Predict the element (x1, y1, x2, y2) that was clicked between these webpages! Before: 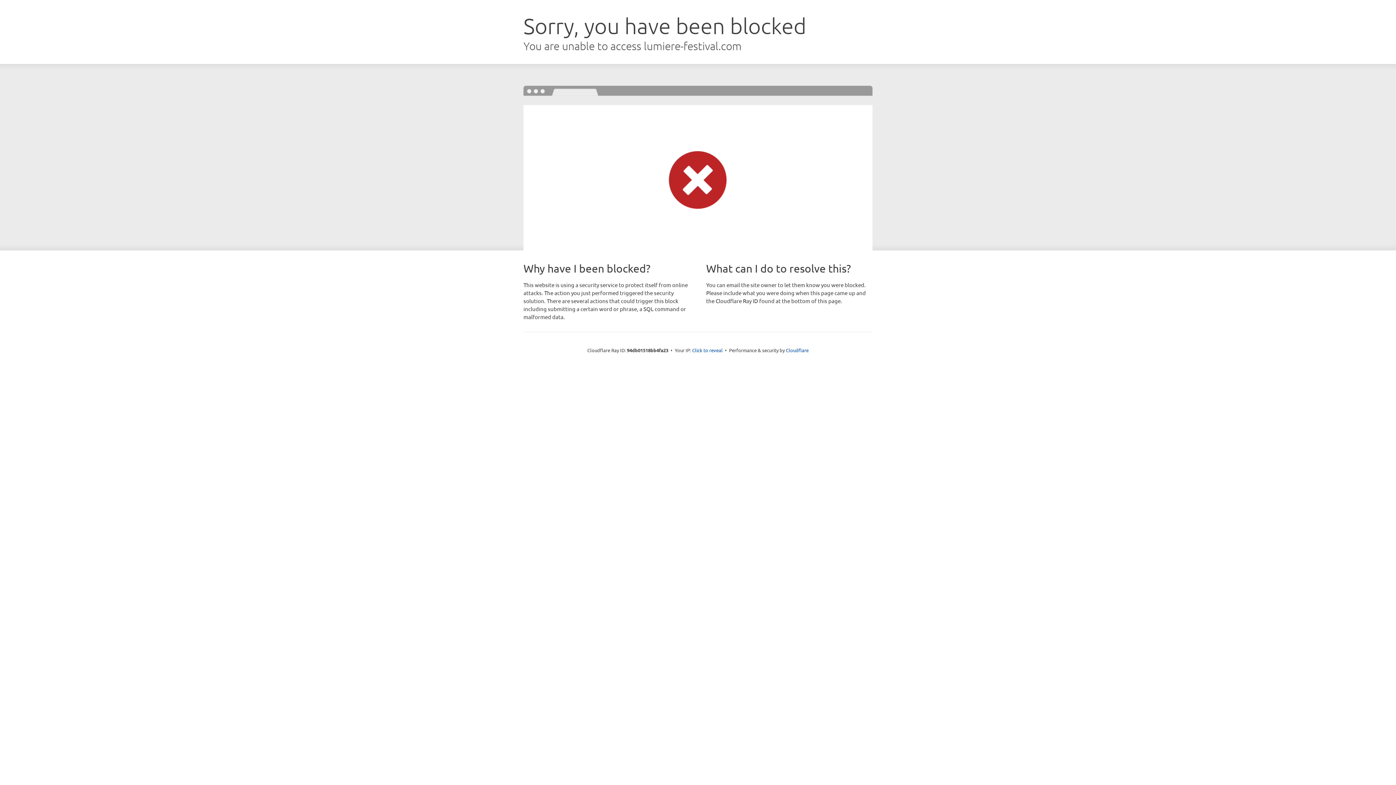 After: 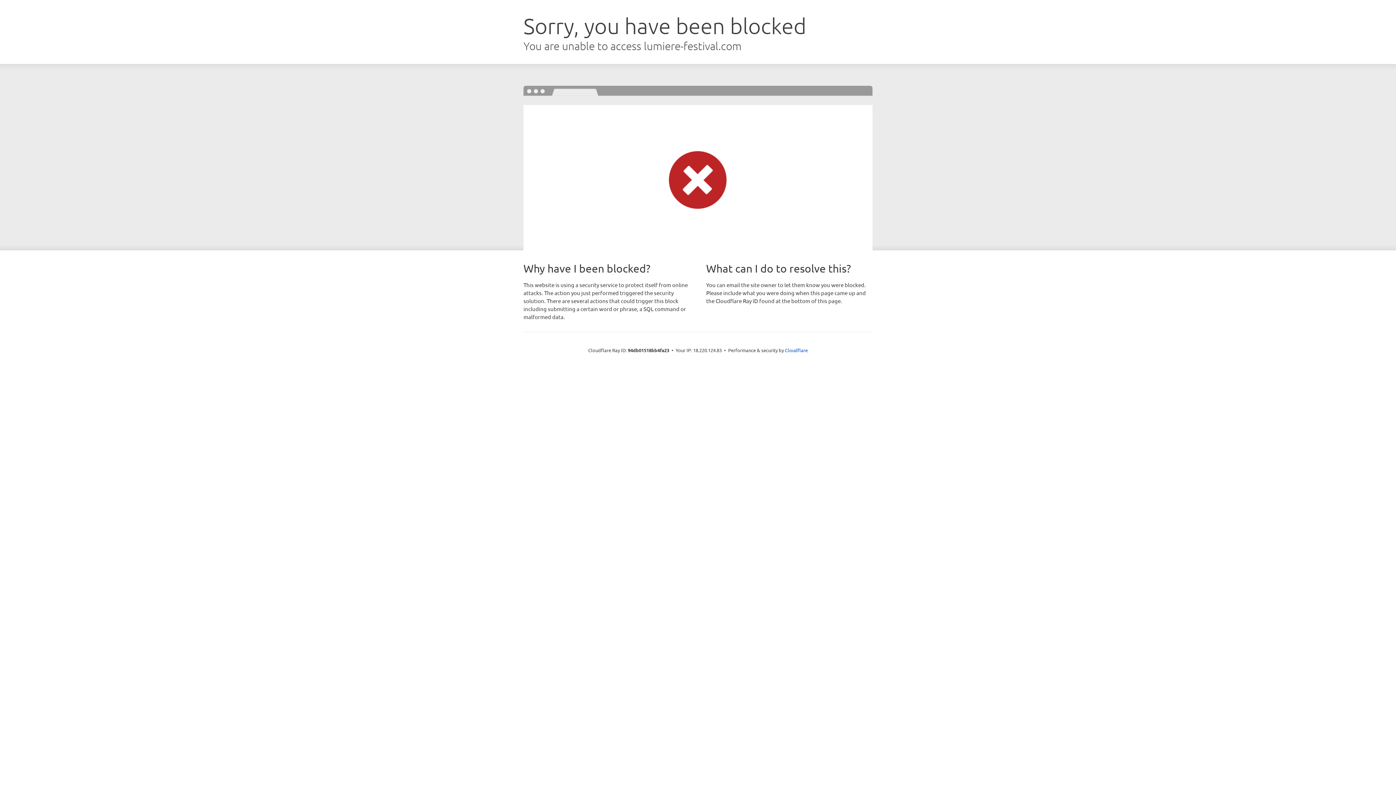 Action: bbox: (692, 346, 722, 353) label: Click to reveal